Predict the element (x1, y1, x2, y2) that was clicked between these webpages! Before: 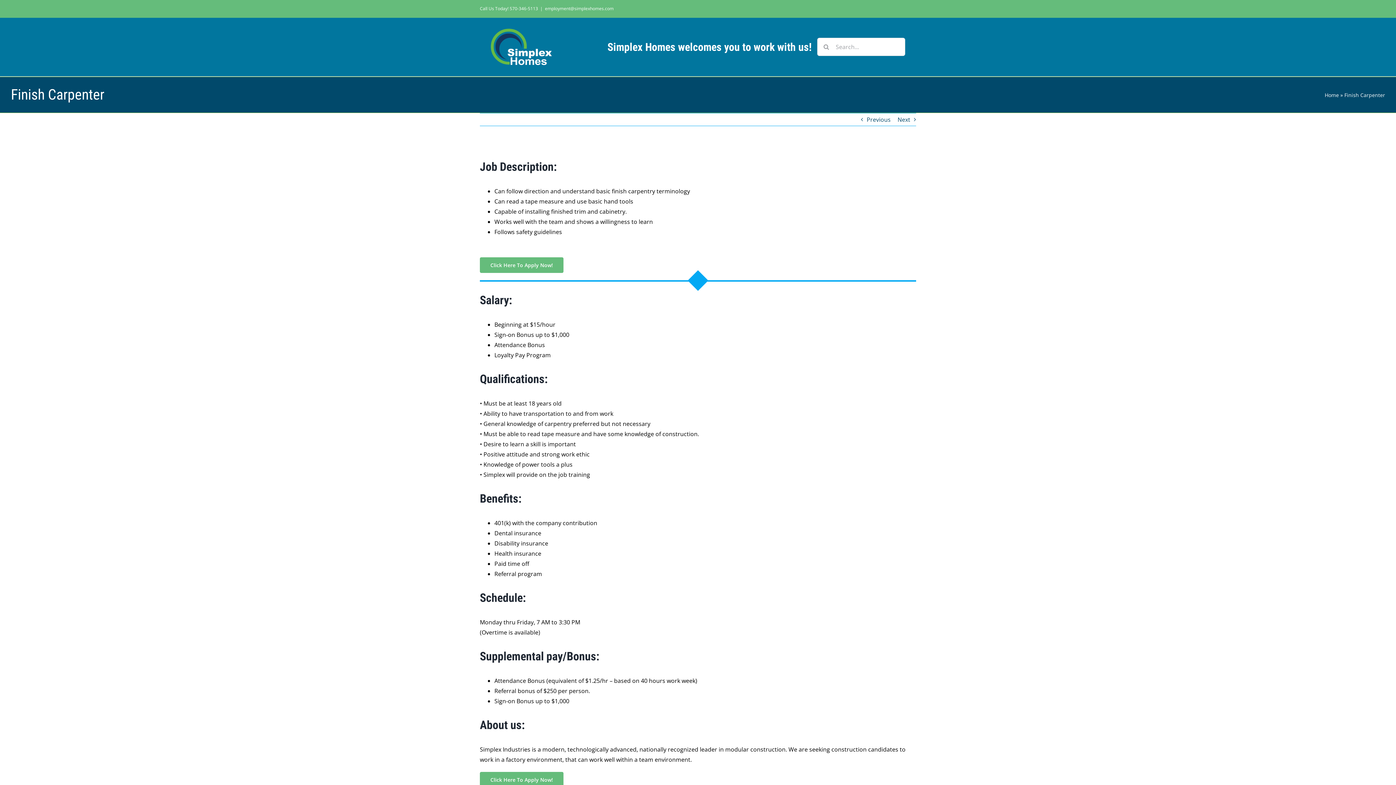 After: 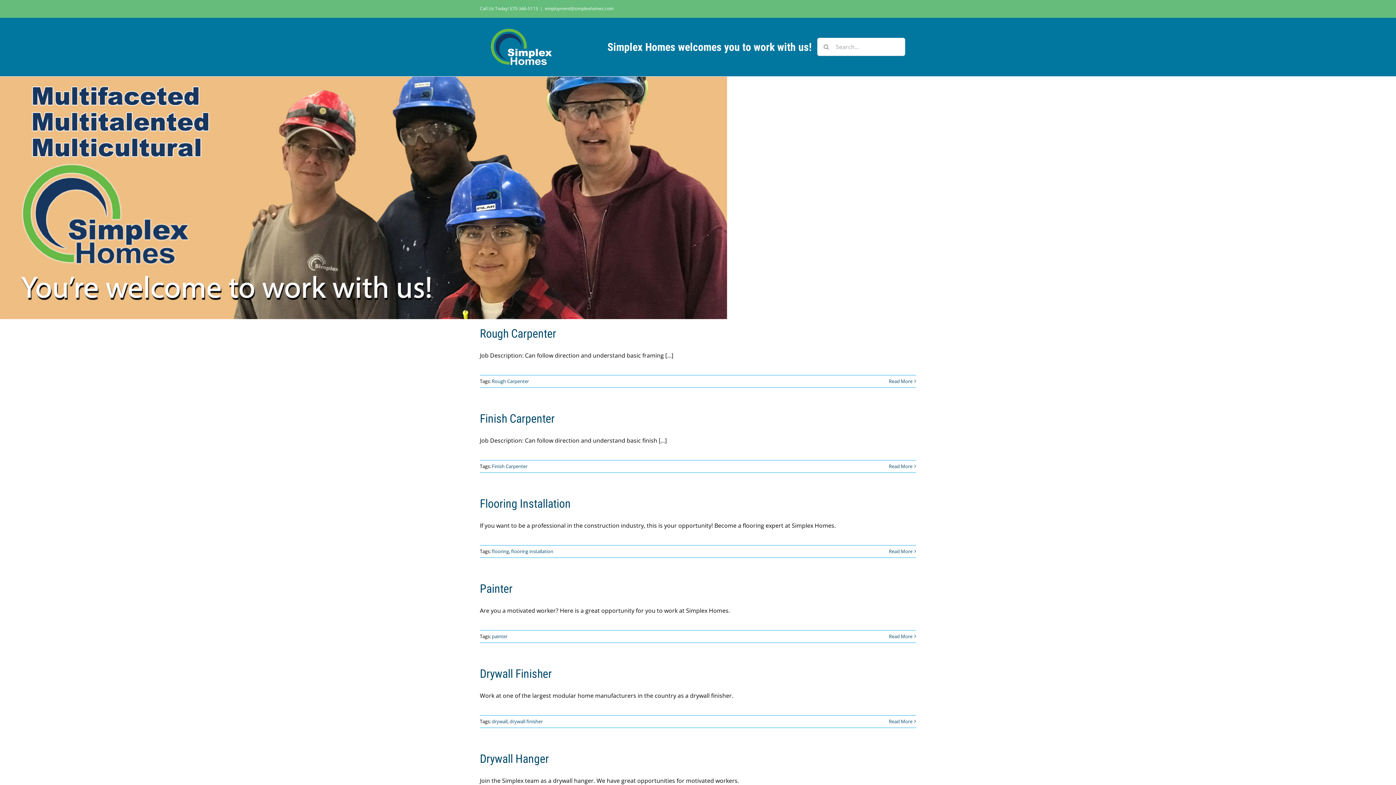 Action: bbox: (490, 28, 551, 65)